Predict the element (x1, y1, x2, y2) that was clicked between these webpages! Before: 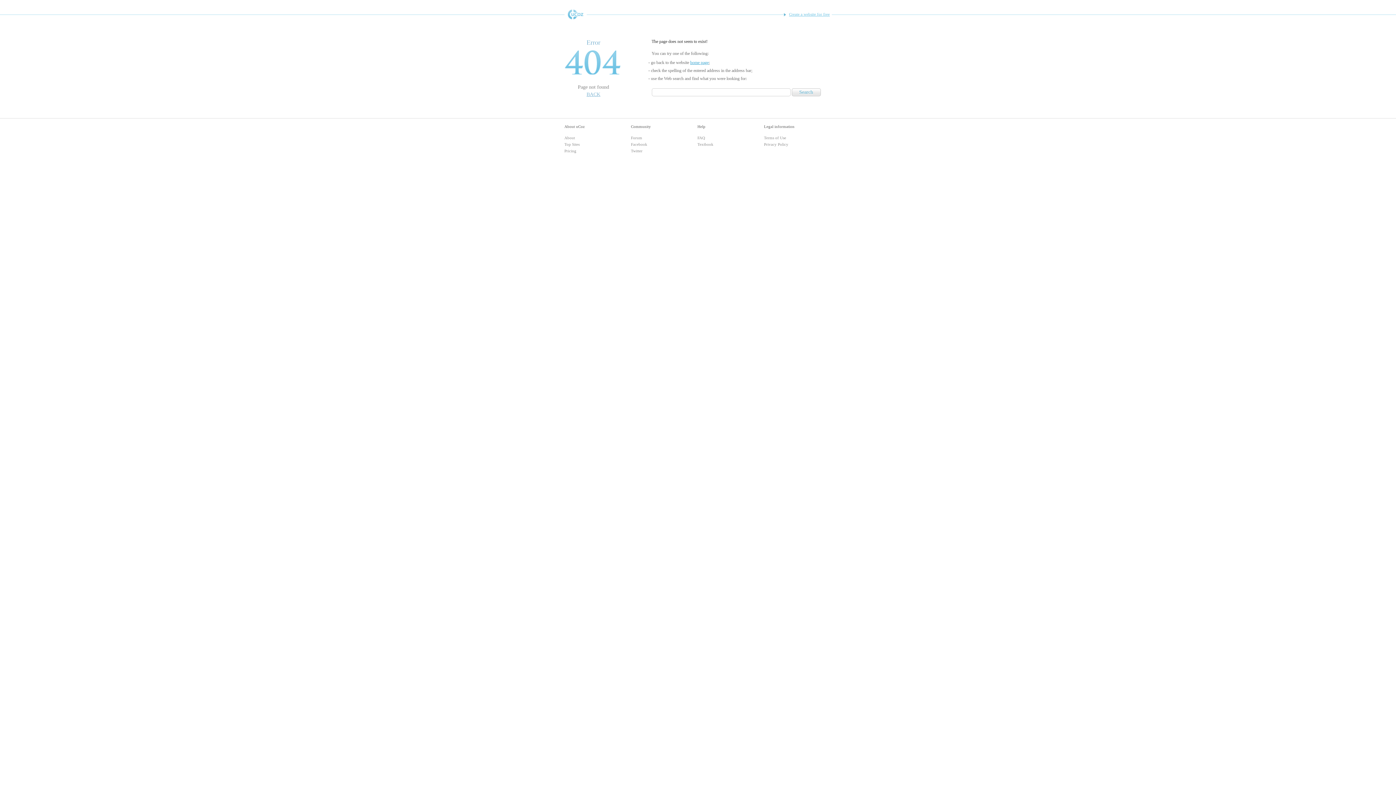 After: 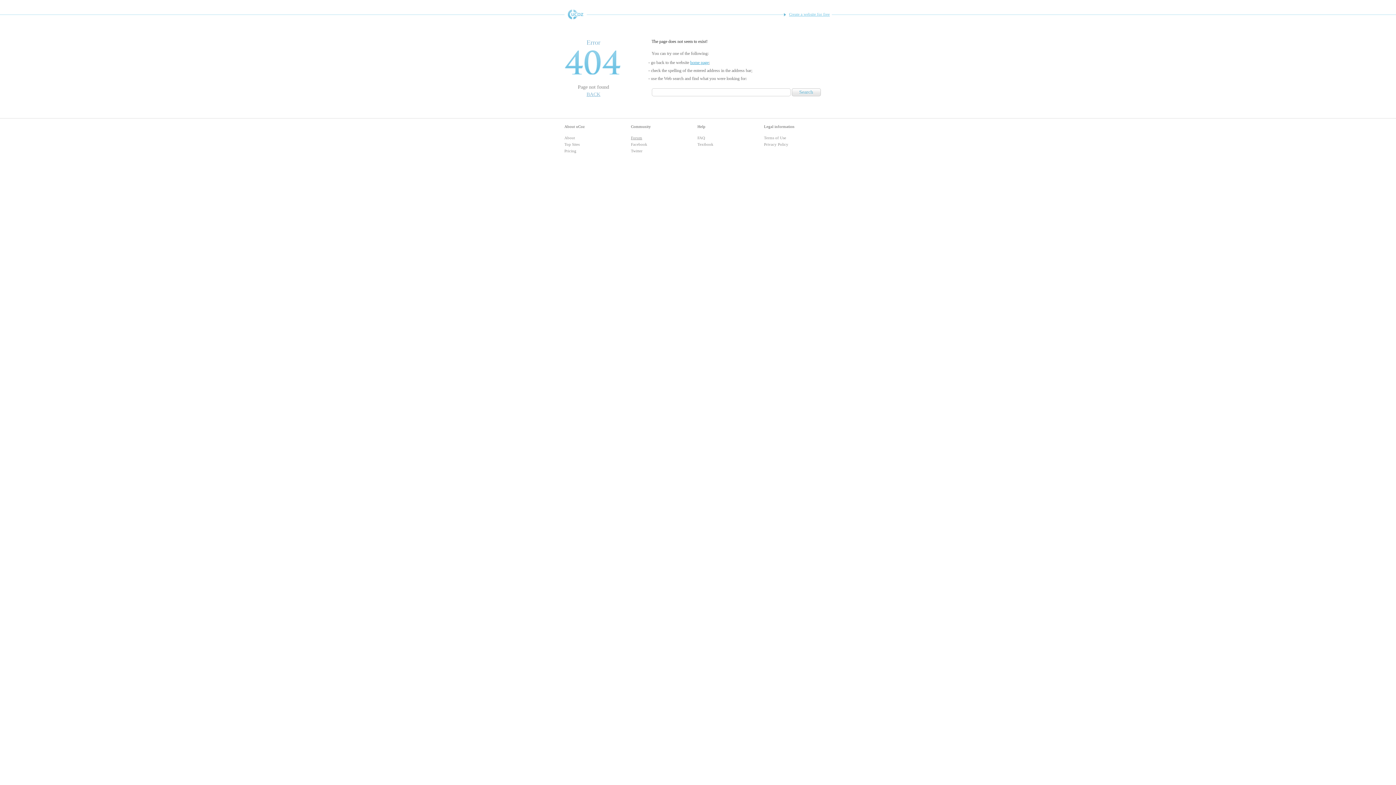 Action: bbox: (631, 135, 642, 140) label: Forum